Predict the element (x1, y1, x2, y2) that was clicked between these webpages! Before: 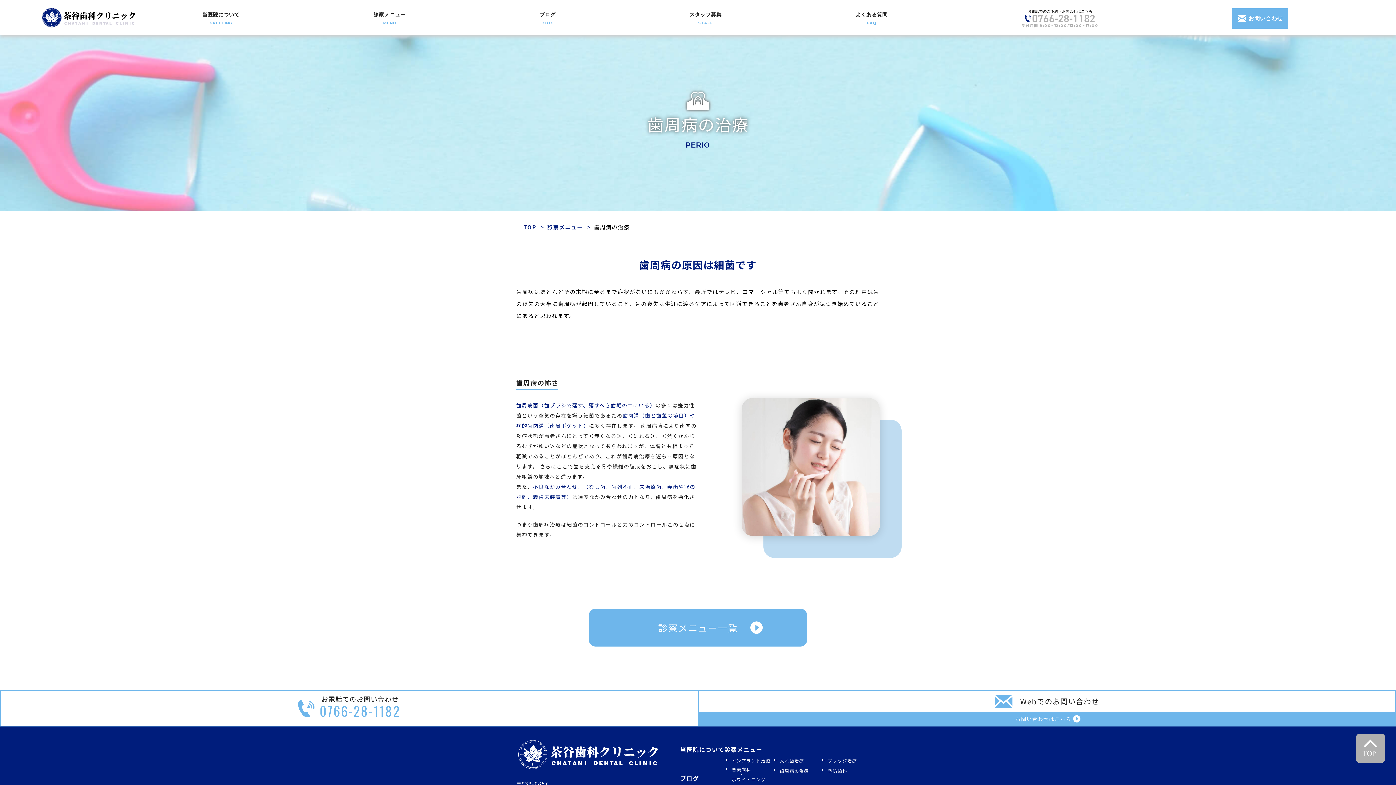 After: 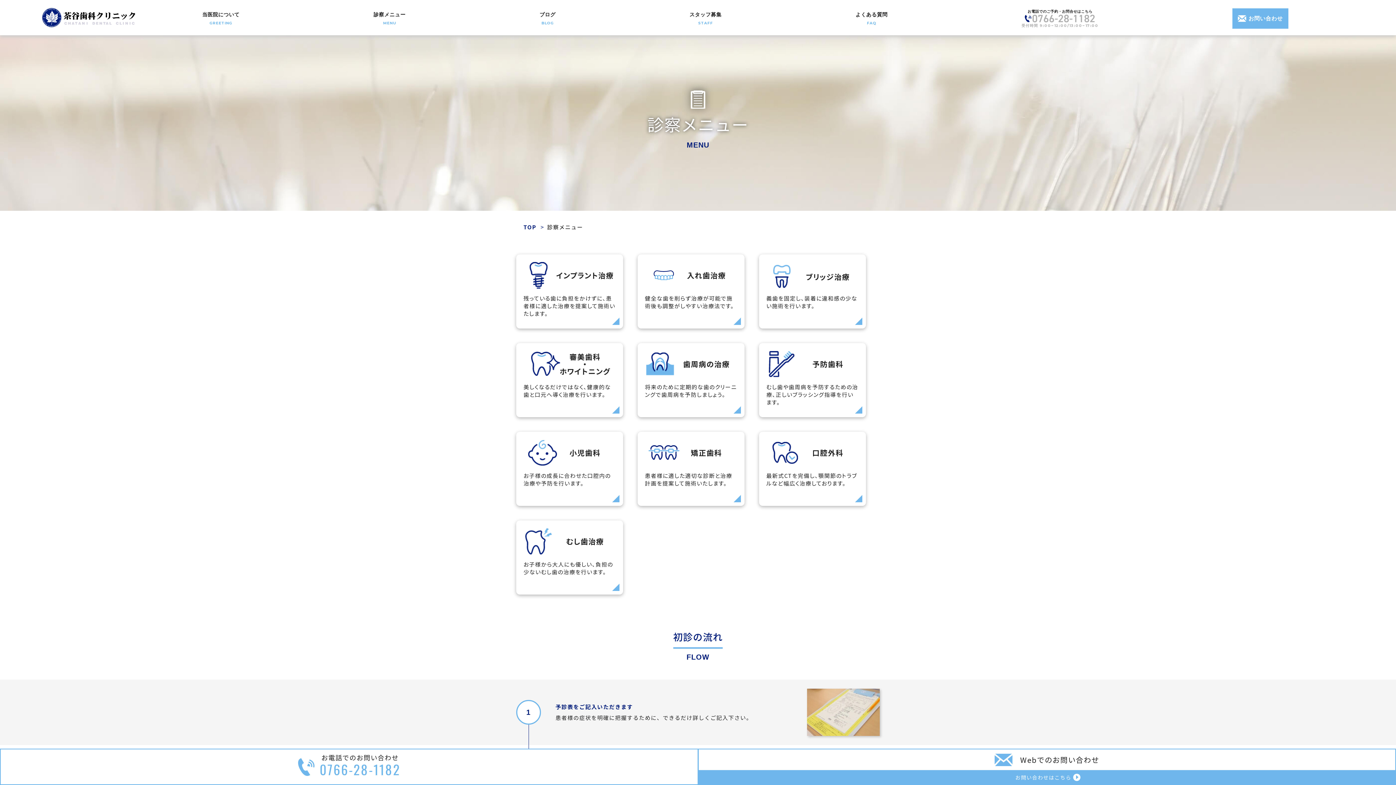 Action: label: 診察メニュー一覧 bbox: (589, 609, 807, 646)